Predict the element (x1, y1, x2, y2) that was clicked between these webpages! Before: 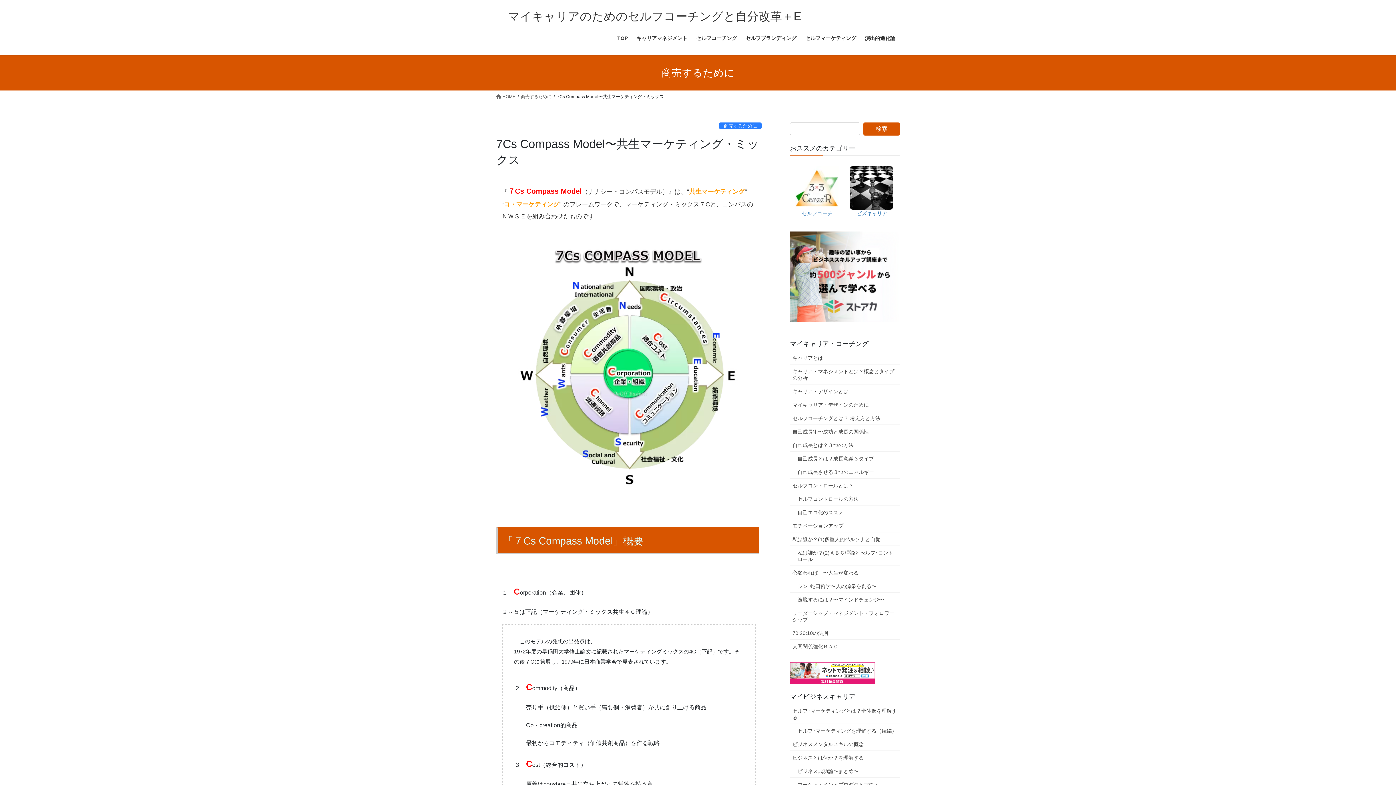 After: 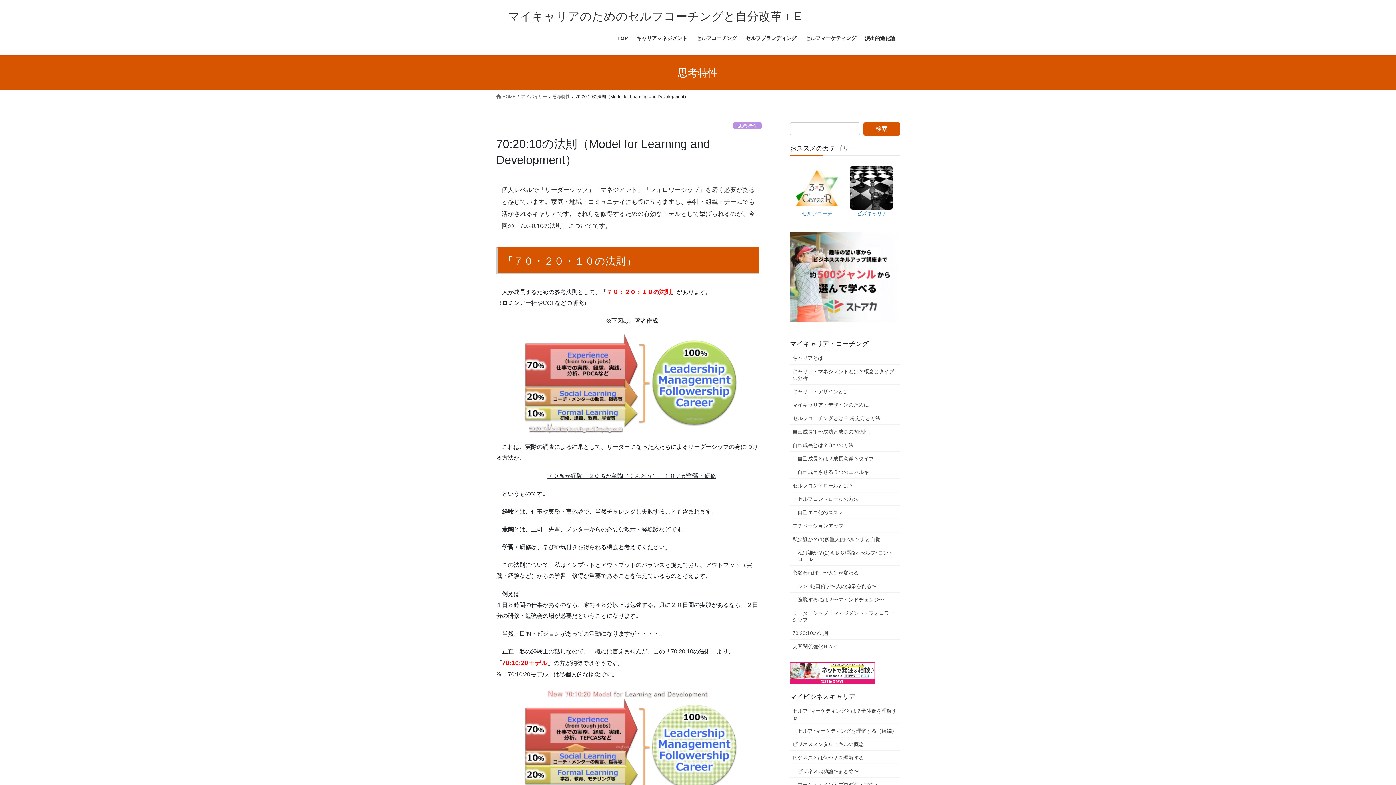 Action: label: 70:20:10の法則 bbox: (790, 626, 900, 640)